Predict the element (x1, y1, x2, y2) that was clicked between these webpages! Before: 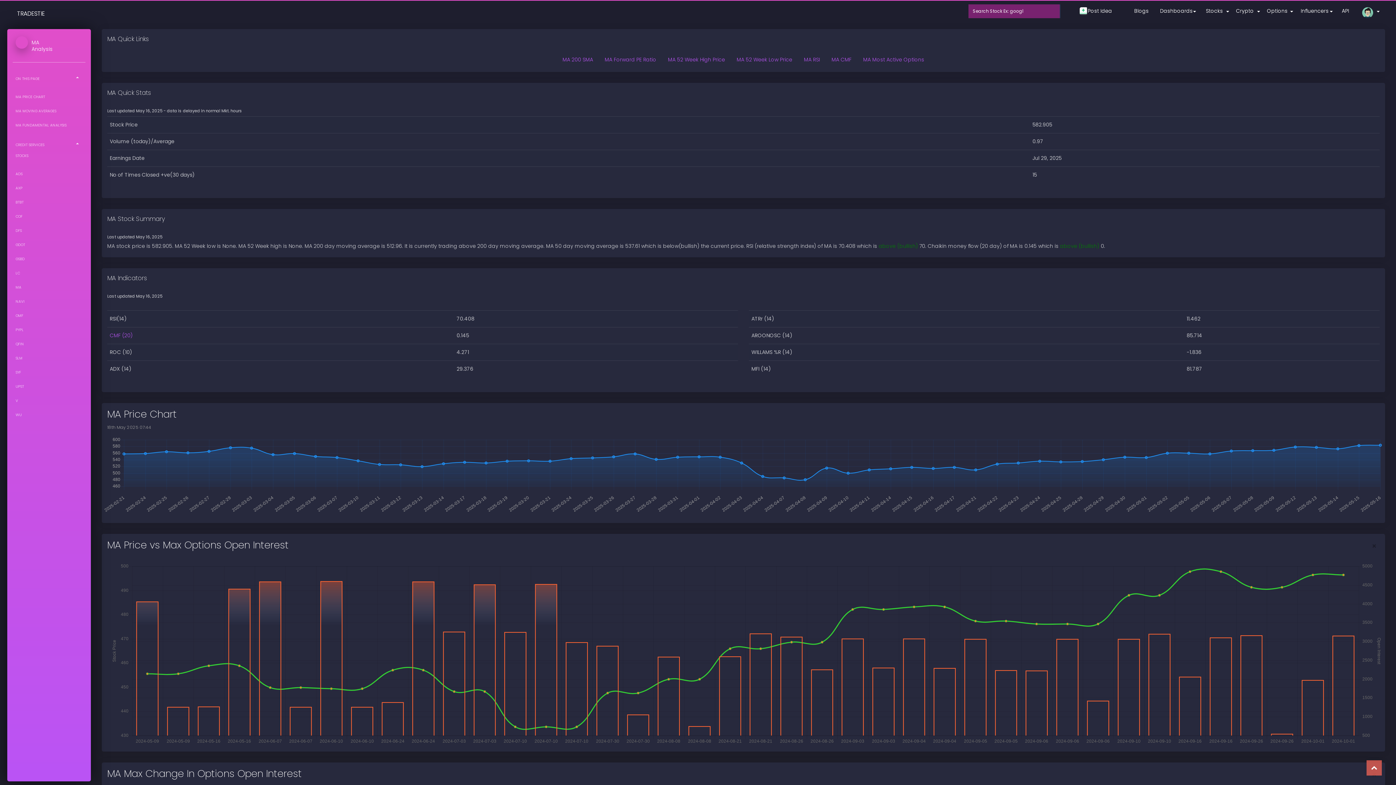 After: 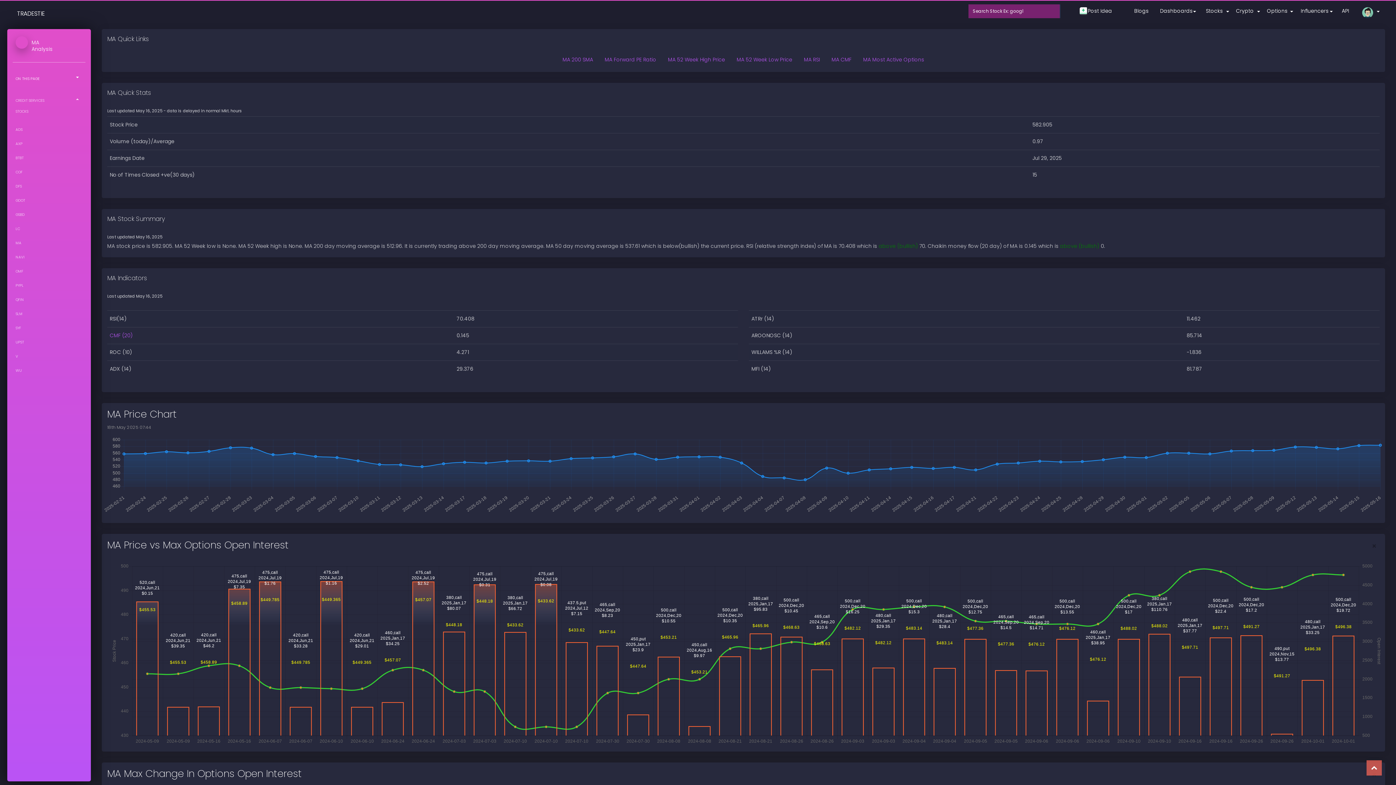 Action: label: ON THIS PAGE bbox: (12, 69, 85, 88)